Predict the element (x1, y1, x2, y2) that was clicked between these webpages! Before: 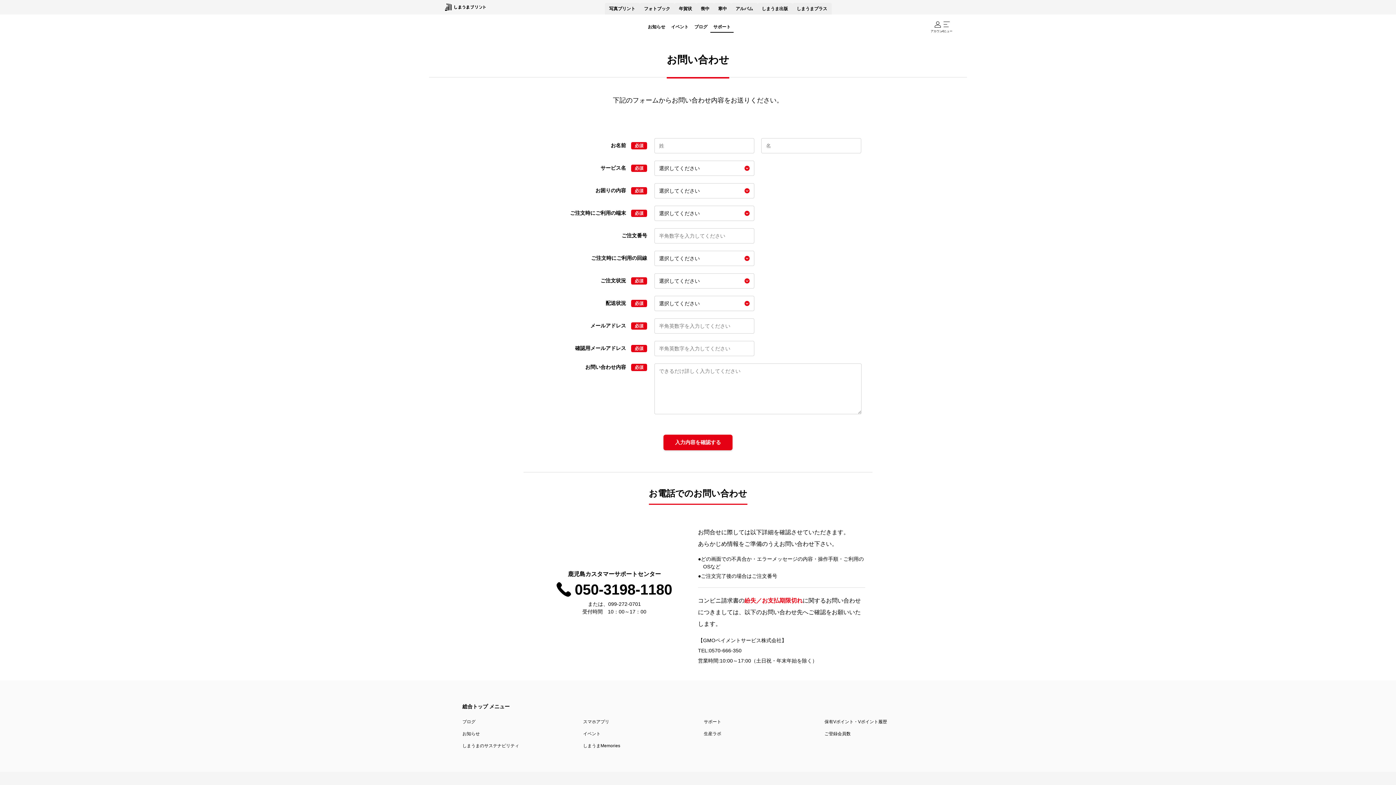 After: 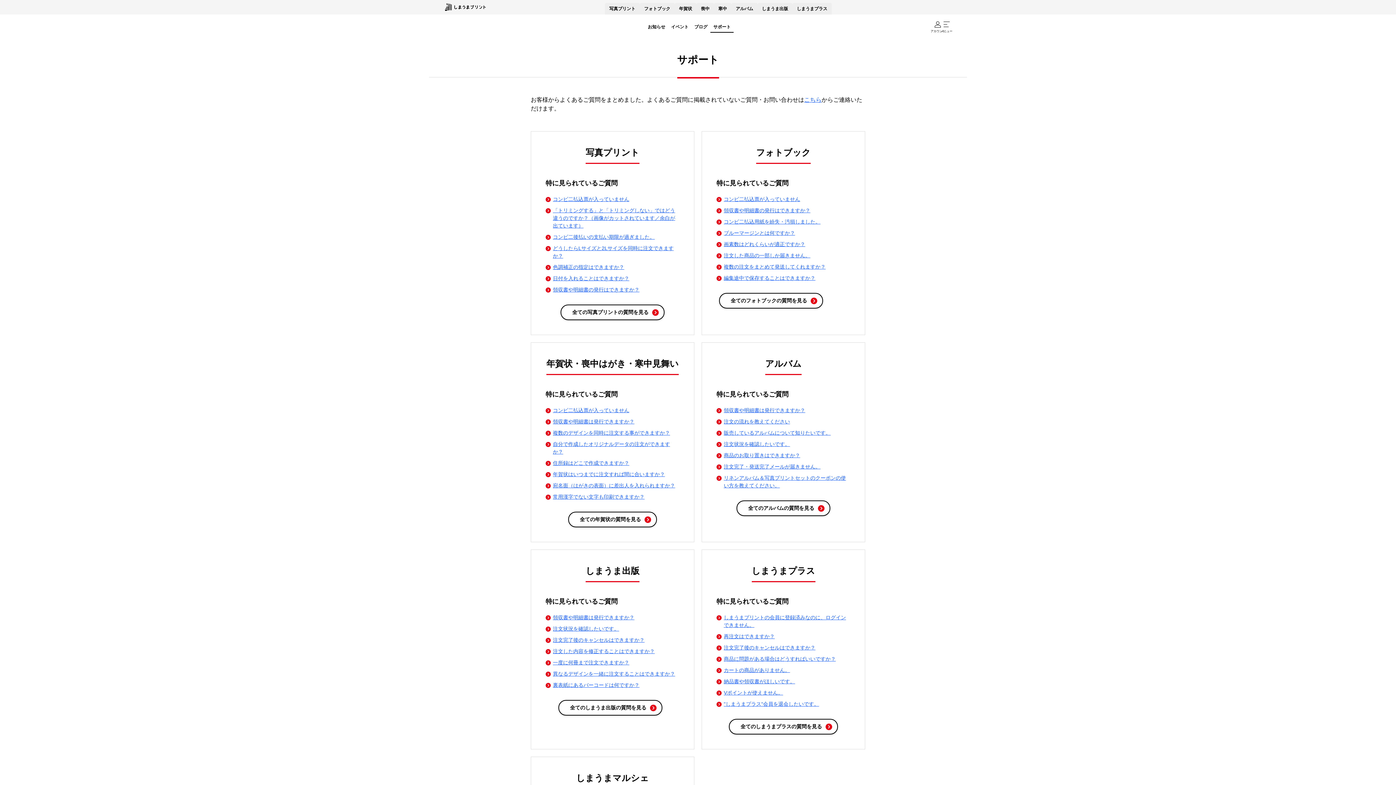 Action: bbox: (704, 718, 721, 725) label: サポート